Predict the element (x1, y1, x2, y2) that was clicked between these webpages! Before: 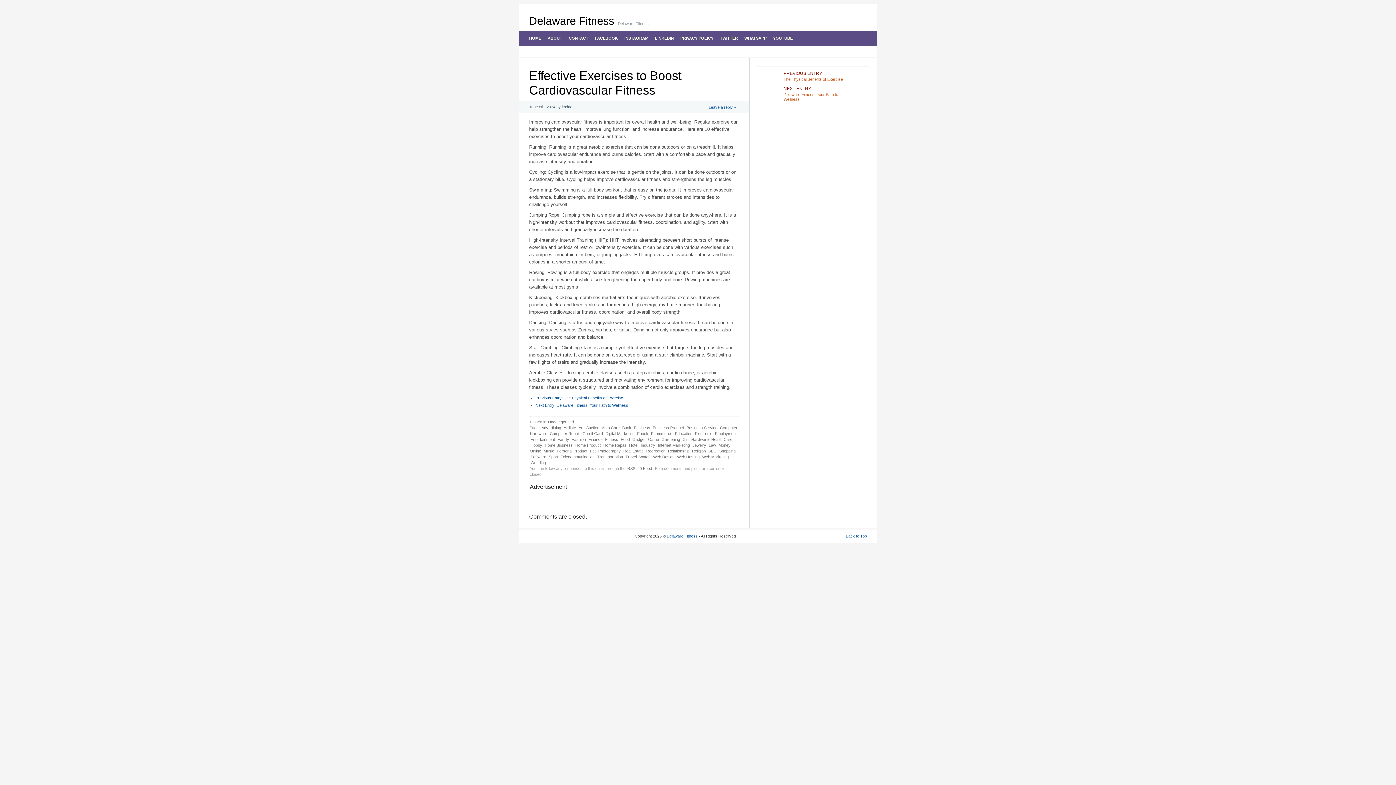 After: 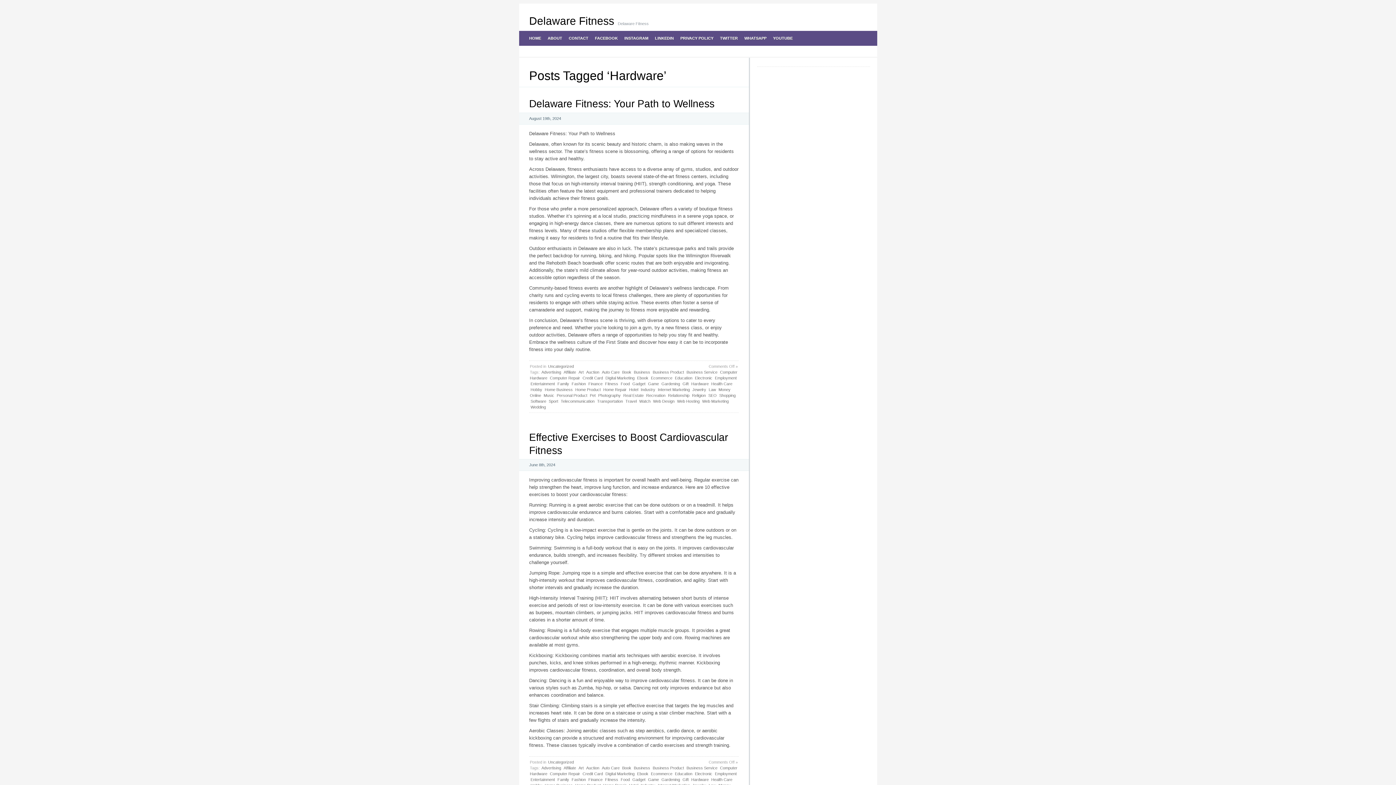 Action: bbox: (690, 436, 709, 442) label: Hardware